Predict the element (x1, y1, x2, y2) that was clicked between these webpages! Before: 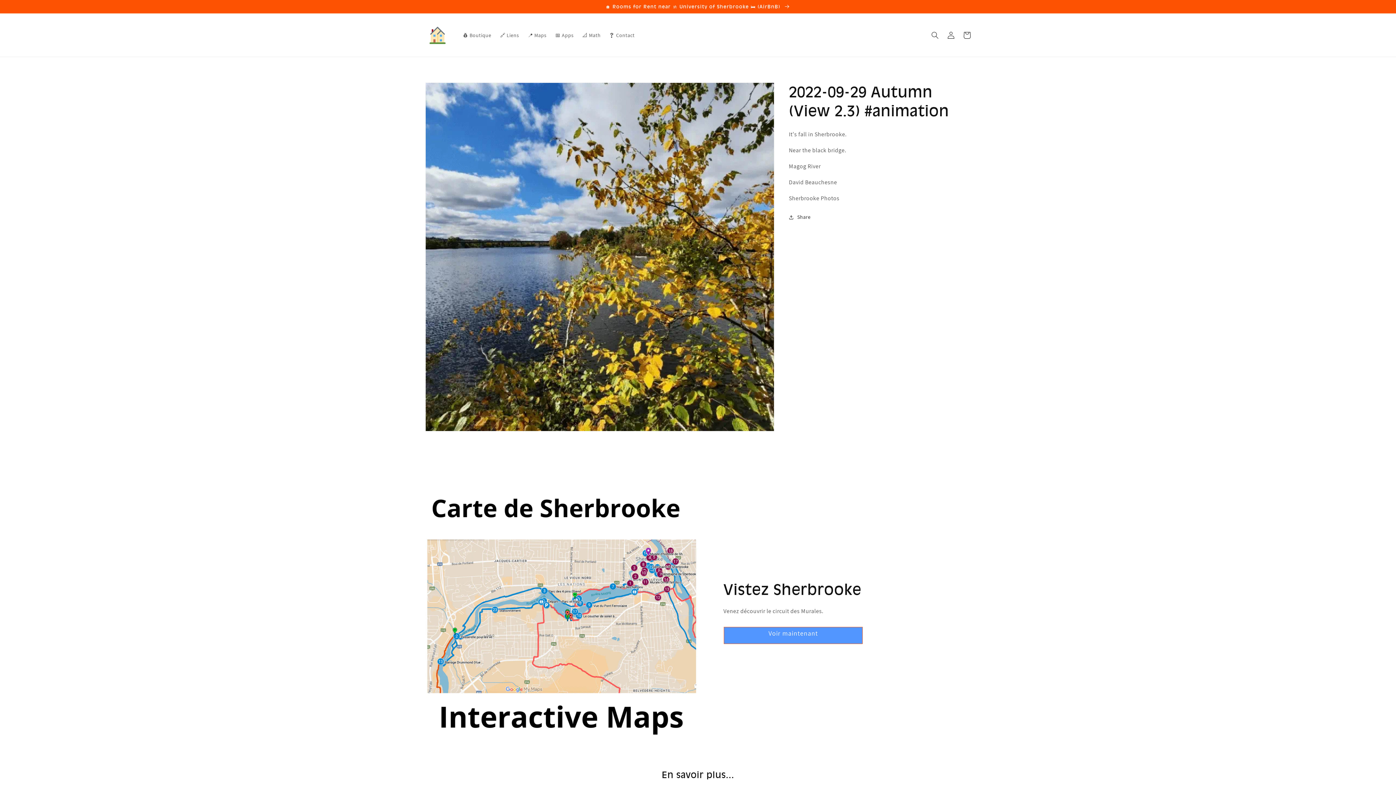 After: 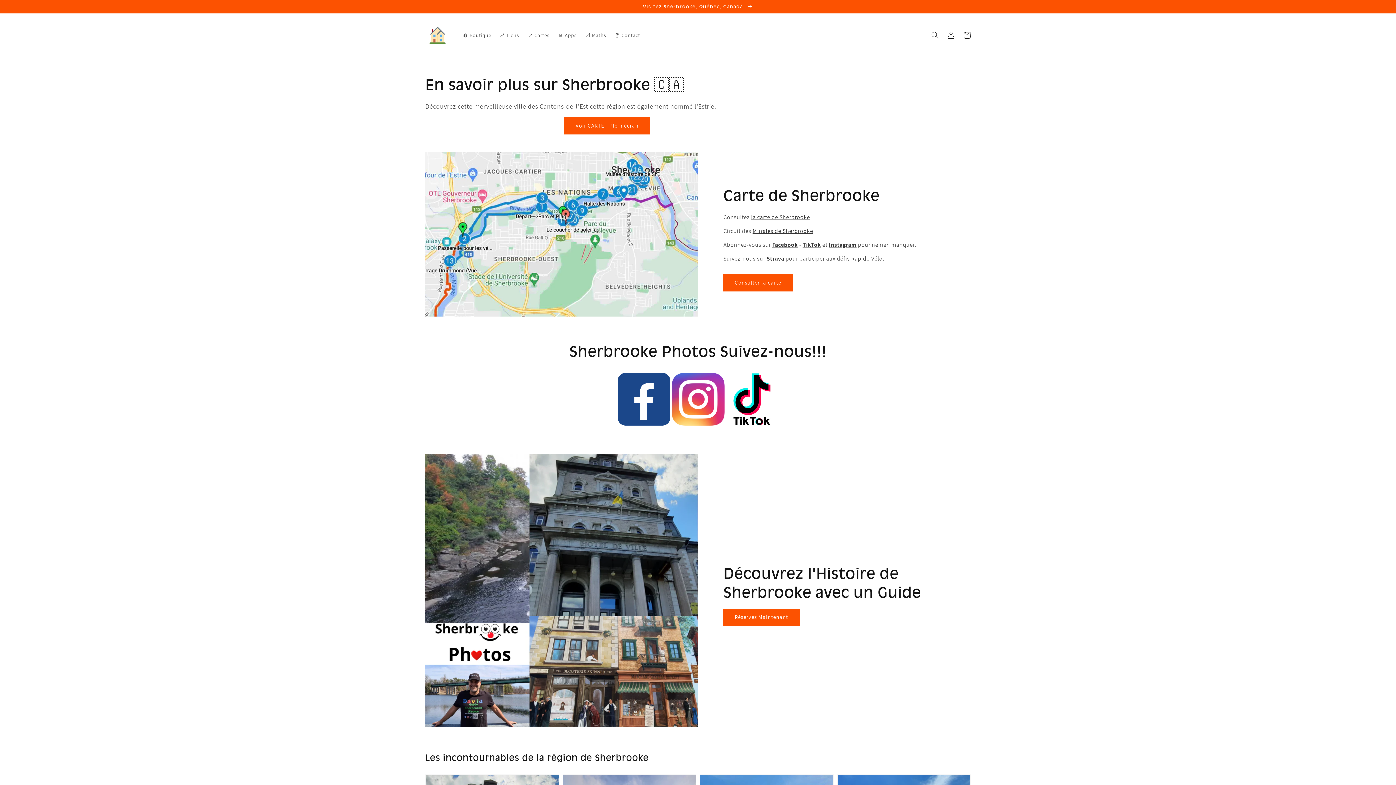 Action: bbox: (724, 627, 862, 643) label: Voir maintenant